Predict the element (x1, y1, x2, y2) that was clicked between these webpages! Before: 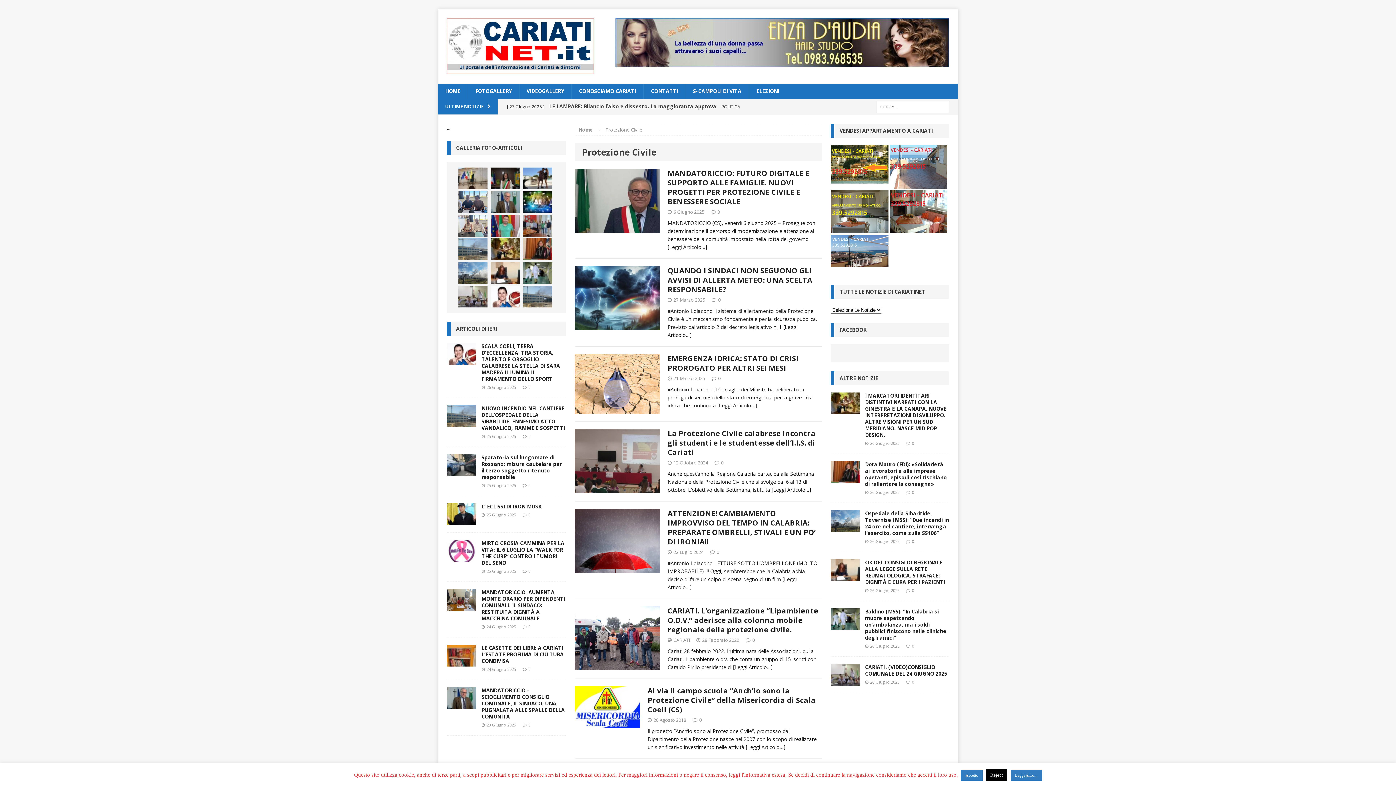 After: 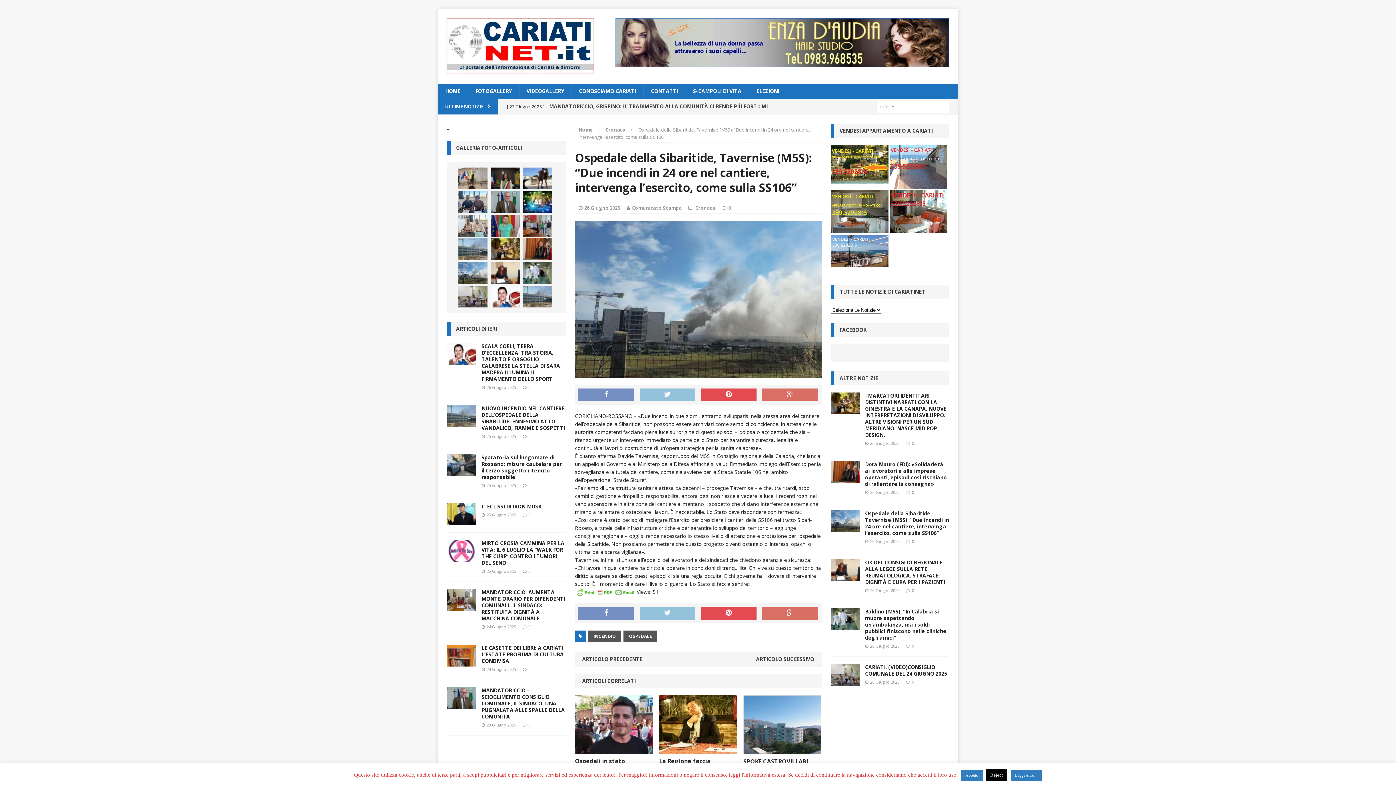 Action: bbox: (865, 510, 949, 536) label: Ospedale della Sibaritide, Tavernise (M5S): “Due incendi in 24 ore nel cantiere, intervenga l’esercito, come sulla SS106”